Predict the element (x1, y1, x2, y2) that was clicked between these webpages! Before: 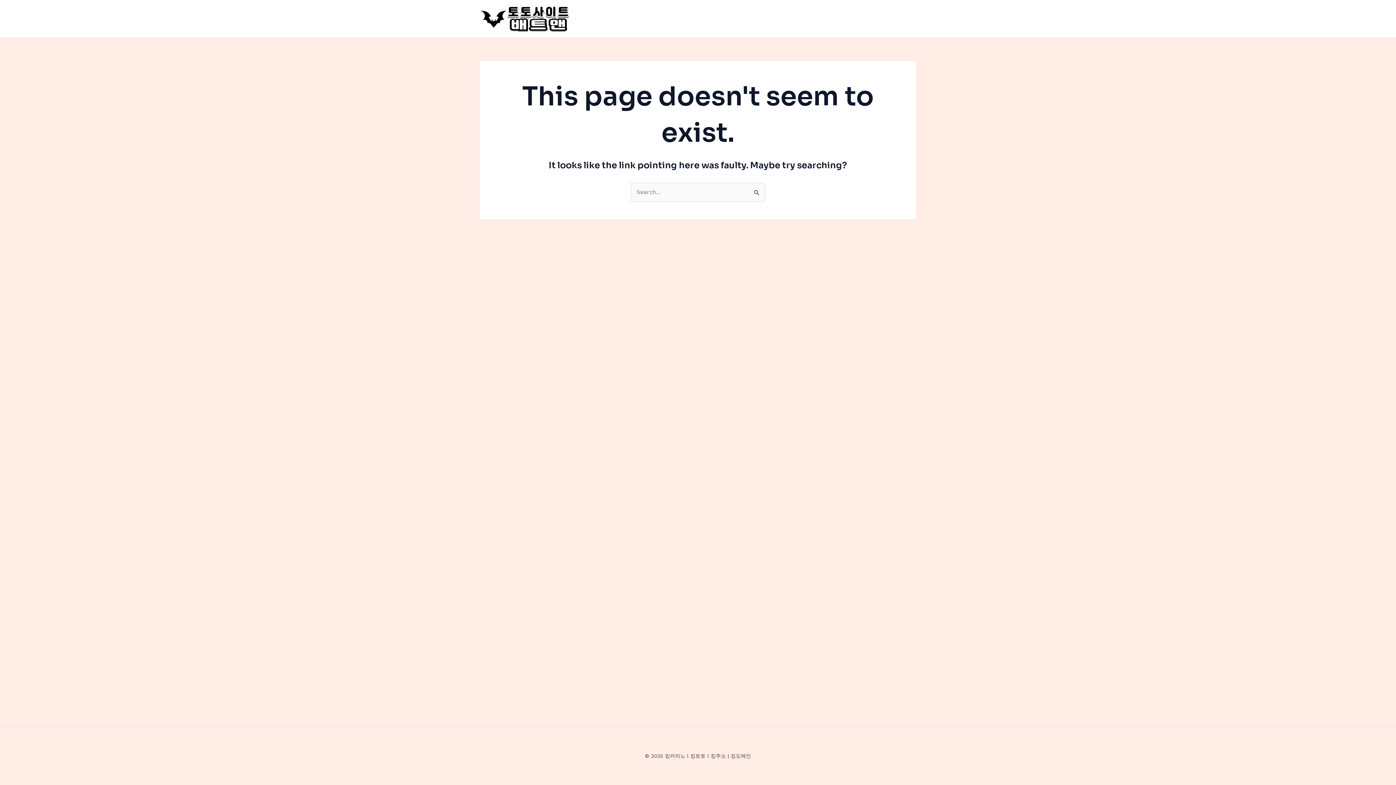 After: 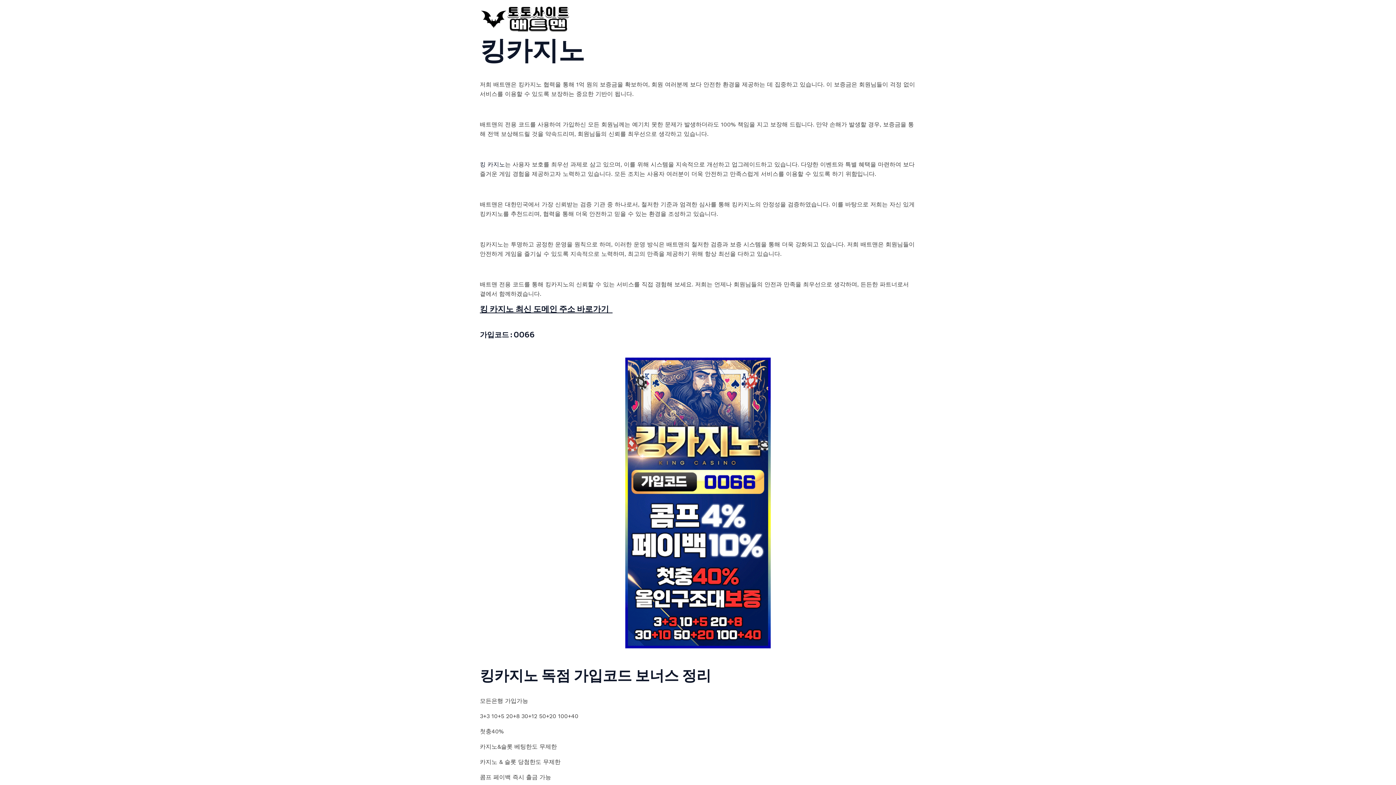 Action: bbox: (480, 14, 570, 21)